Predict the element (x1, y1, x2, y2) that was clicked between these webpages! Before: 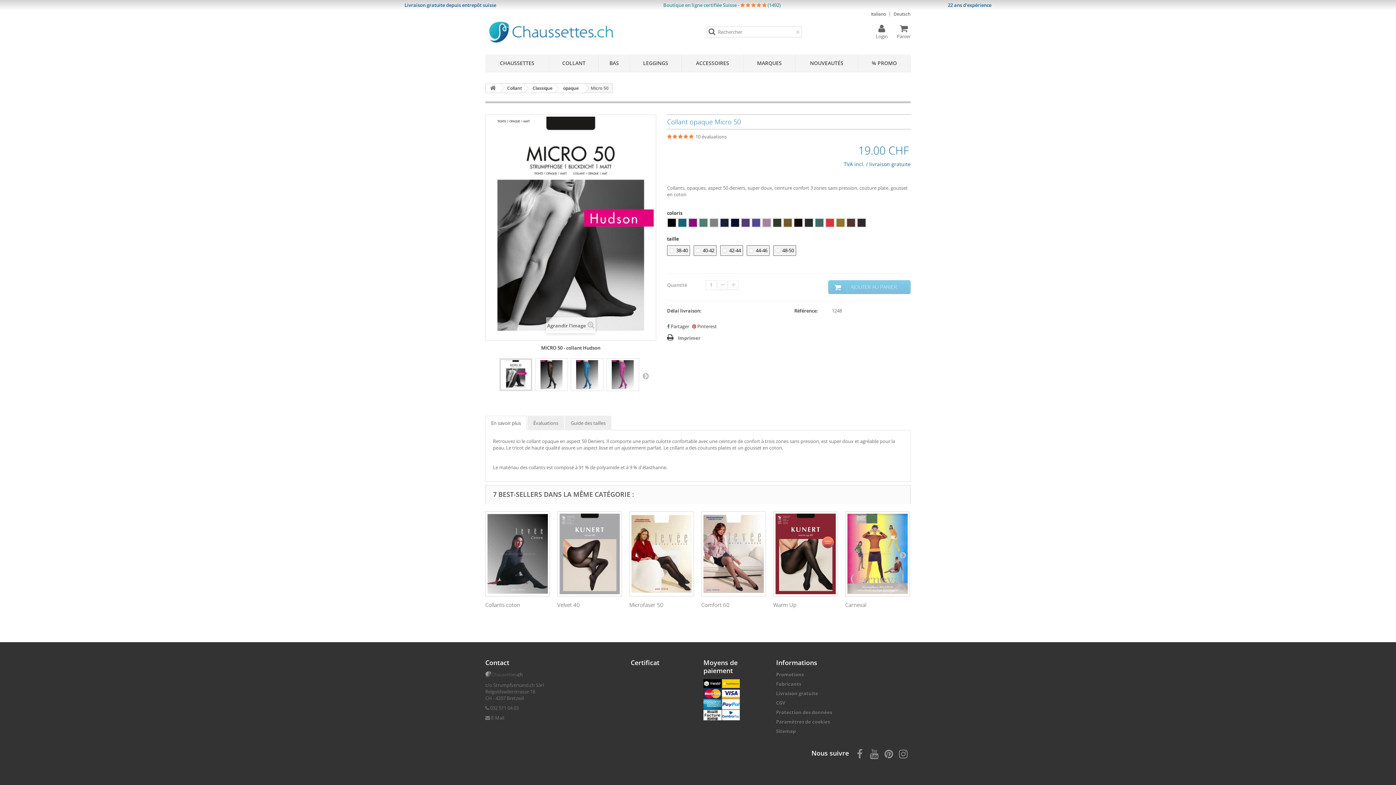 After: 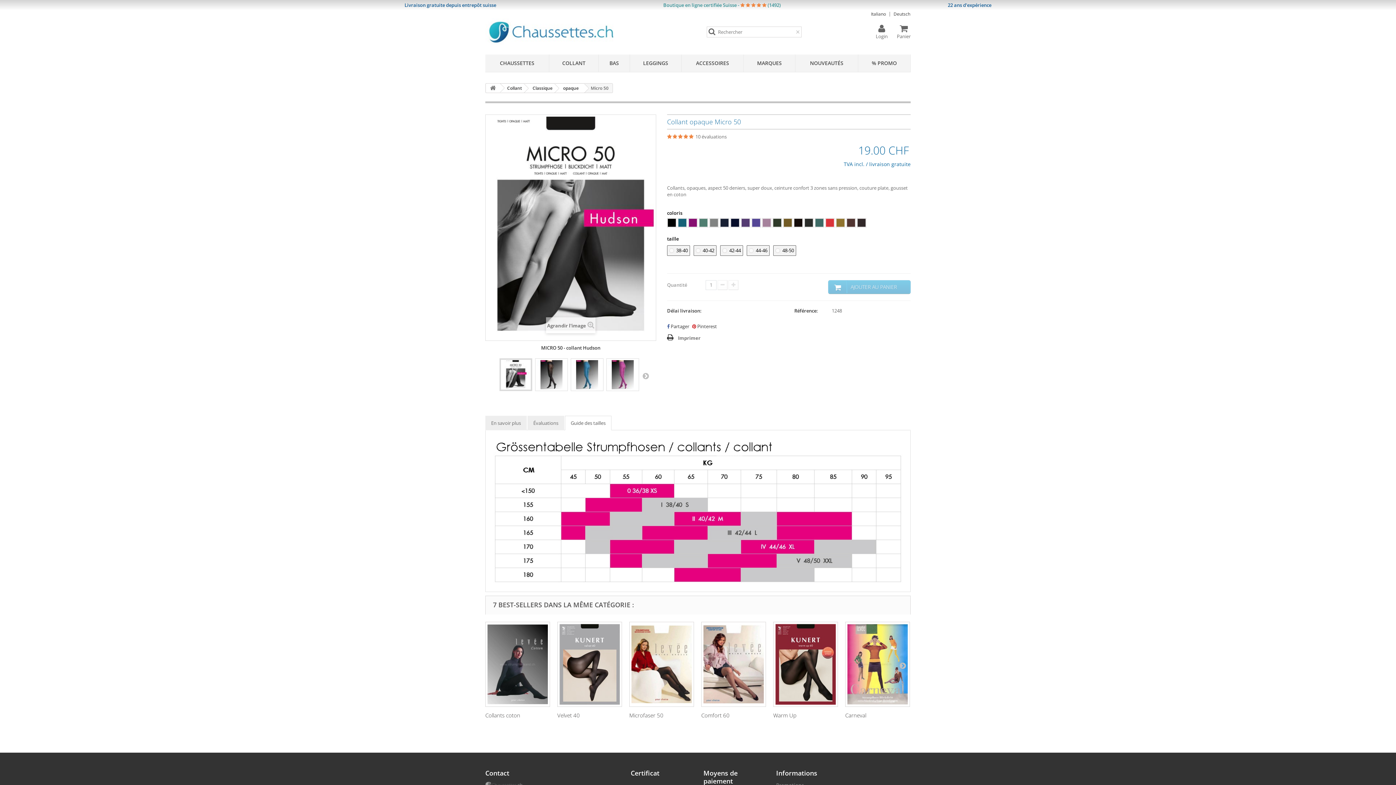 Action: label: Guide des tailles bbox: (565, 416, 611, 430)